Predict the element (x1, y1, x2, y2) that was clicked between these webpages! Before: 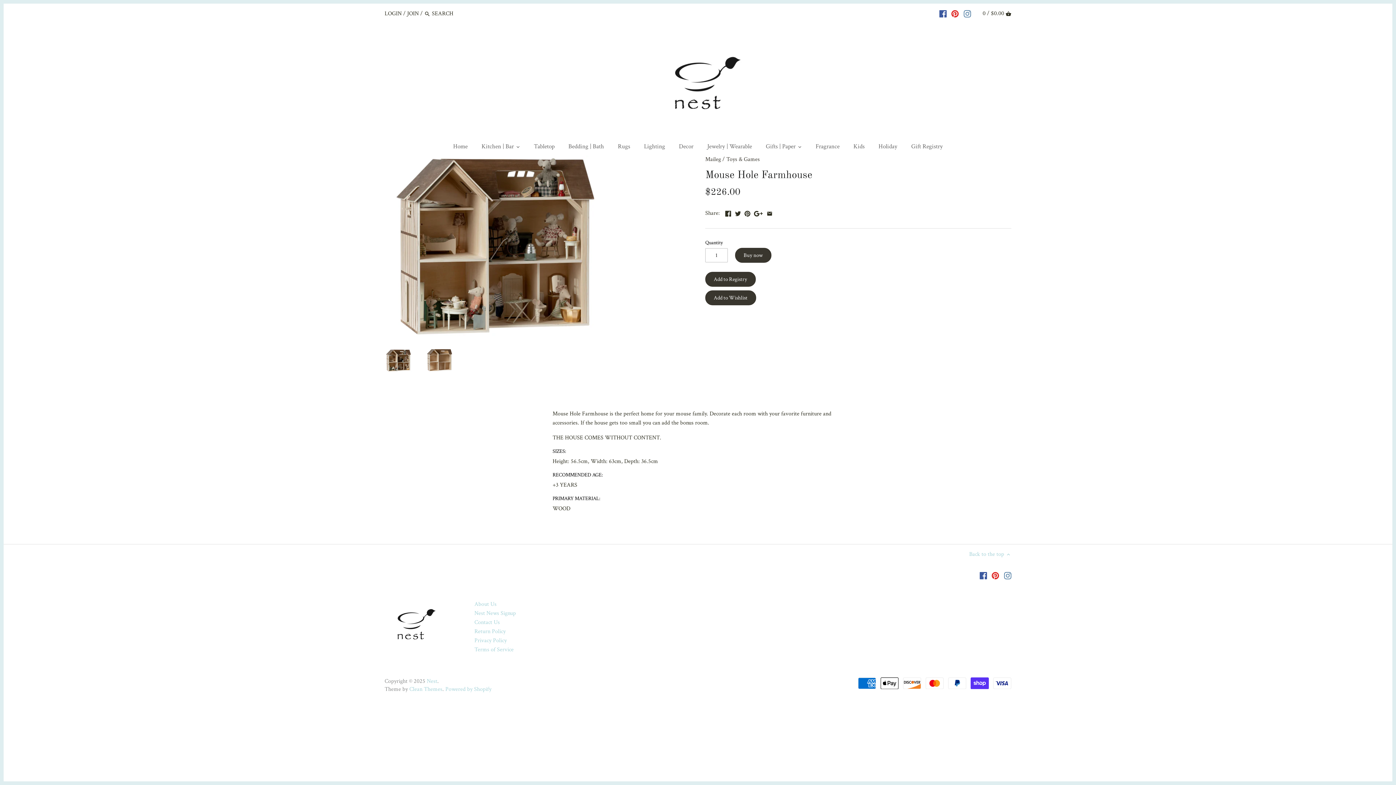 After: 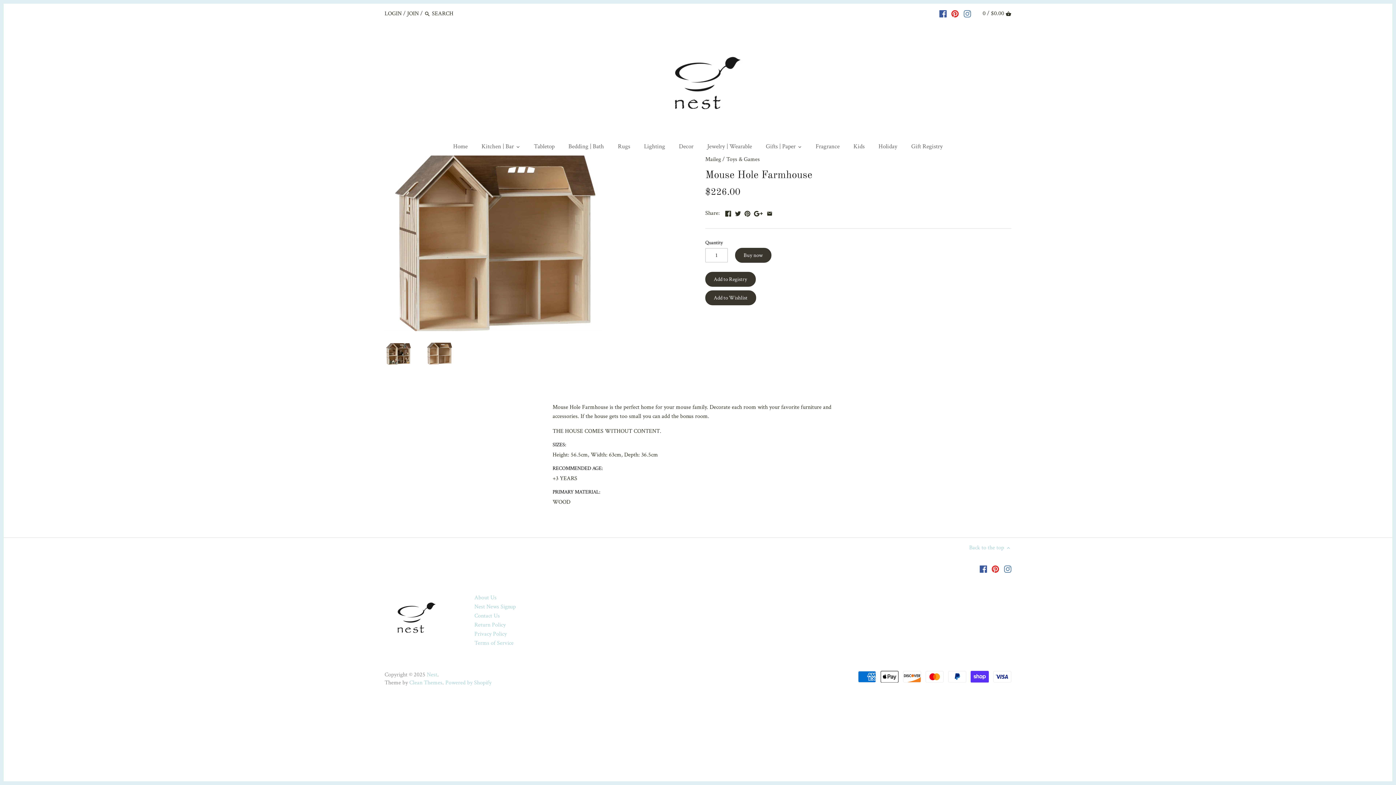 Action: bbox: (425, 349, 453, 371)